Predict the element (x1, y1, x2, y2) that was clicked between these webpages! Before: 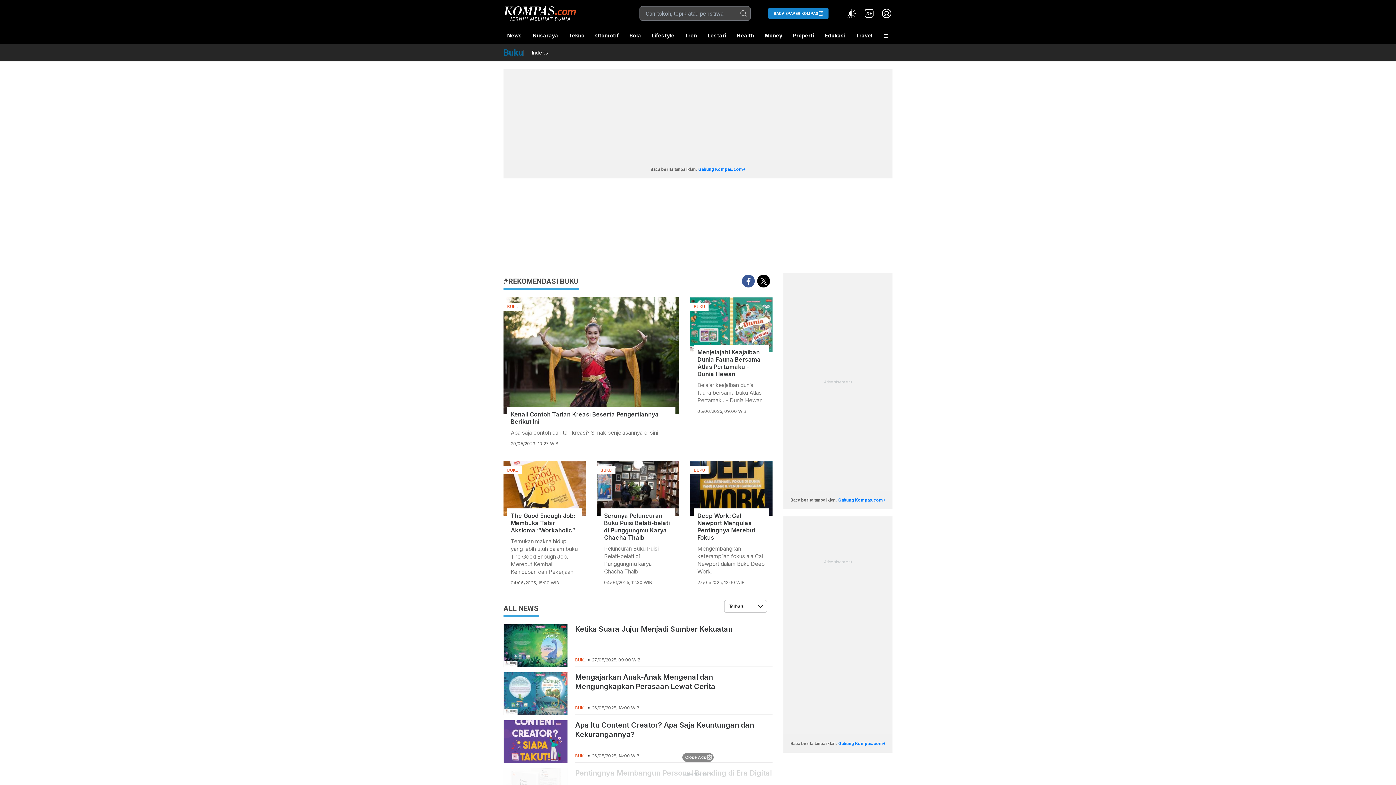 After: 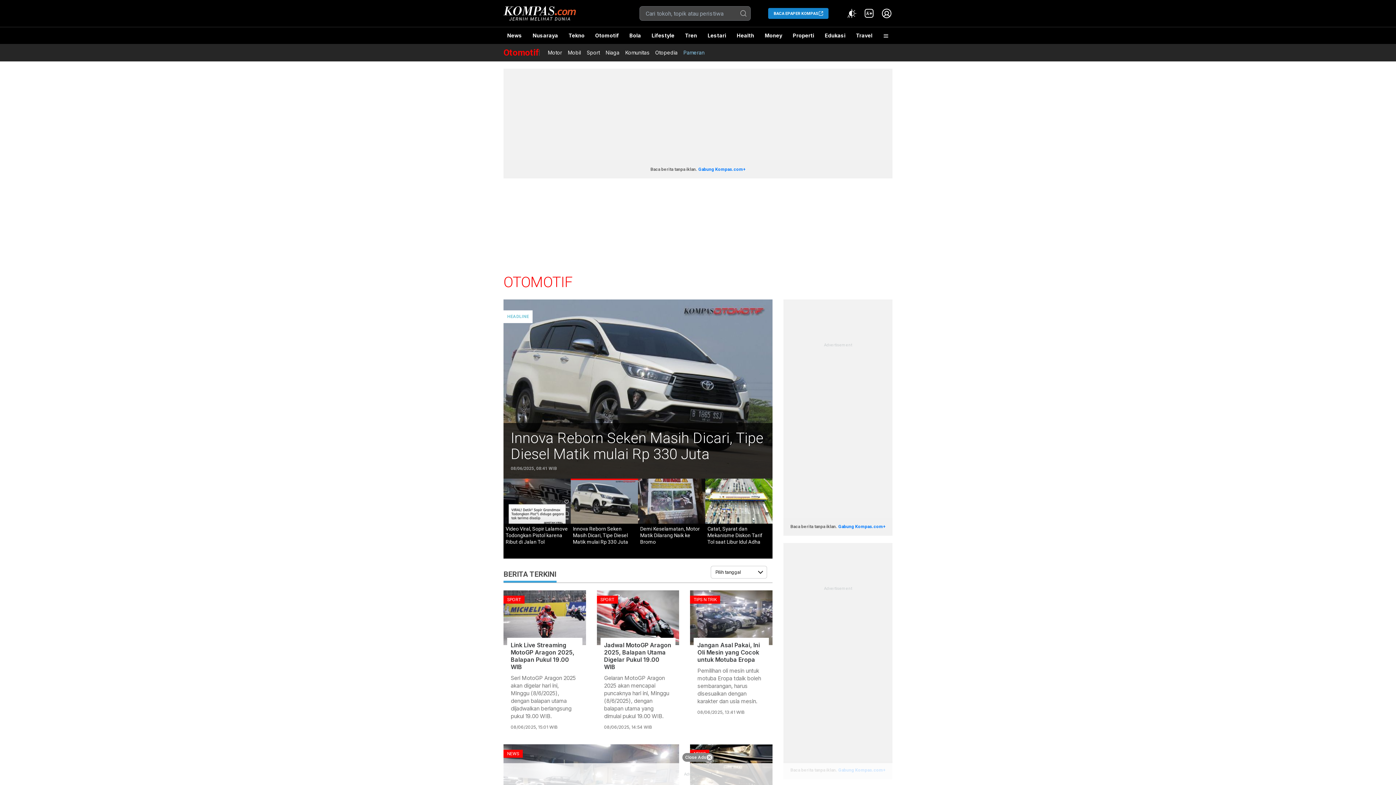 Action: bbox: (591, 27, 622, 44) label: Otomotif